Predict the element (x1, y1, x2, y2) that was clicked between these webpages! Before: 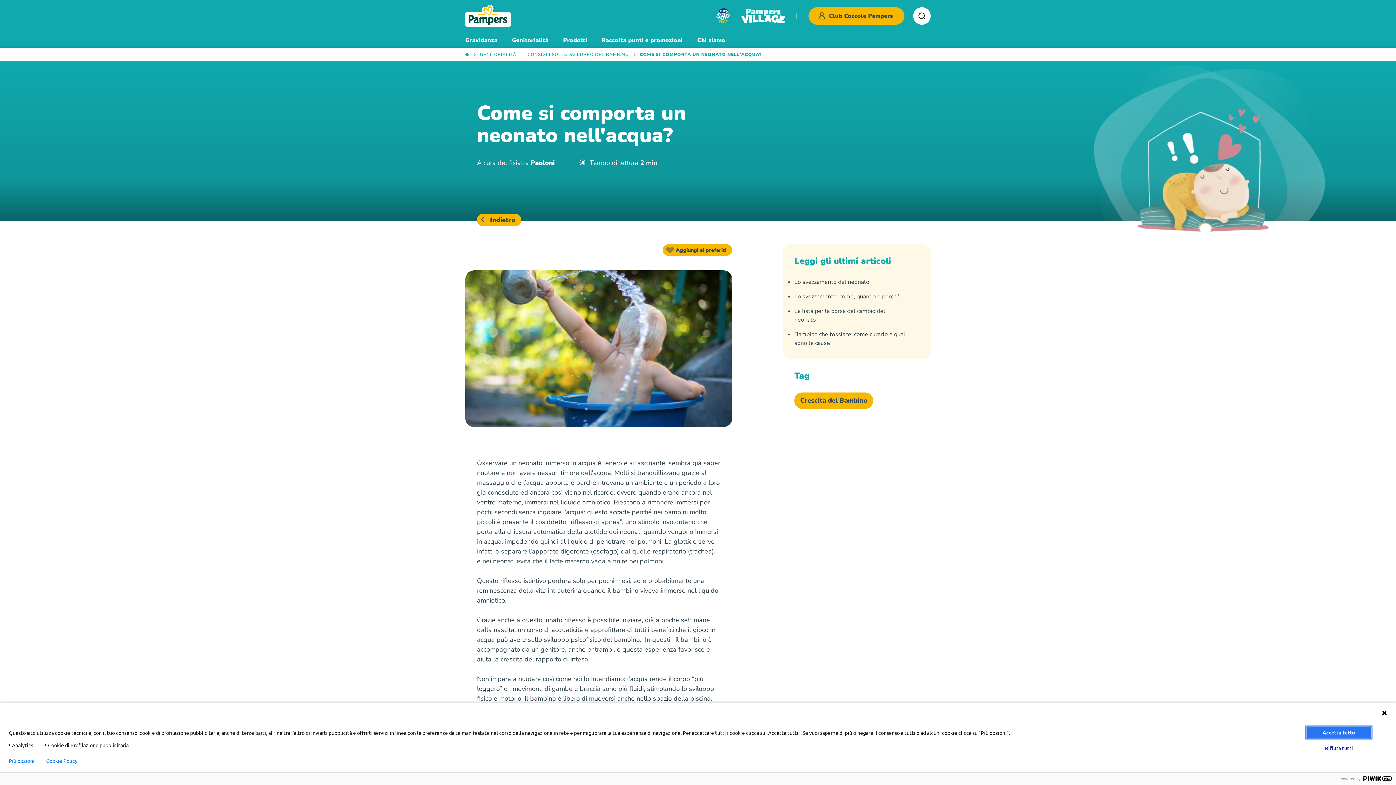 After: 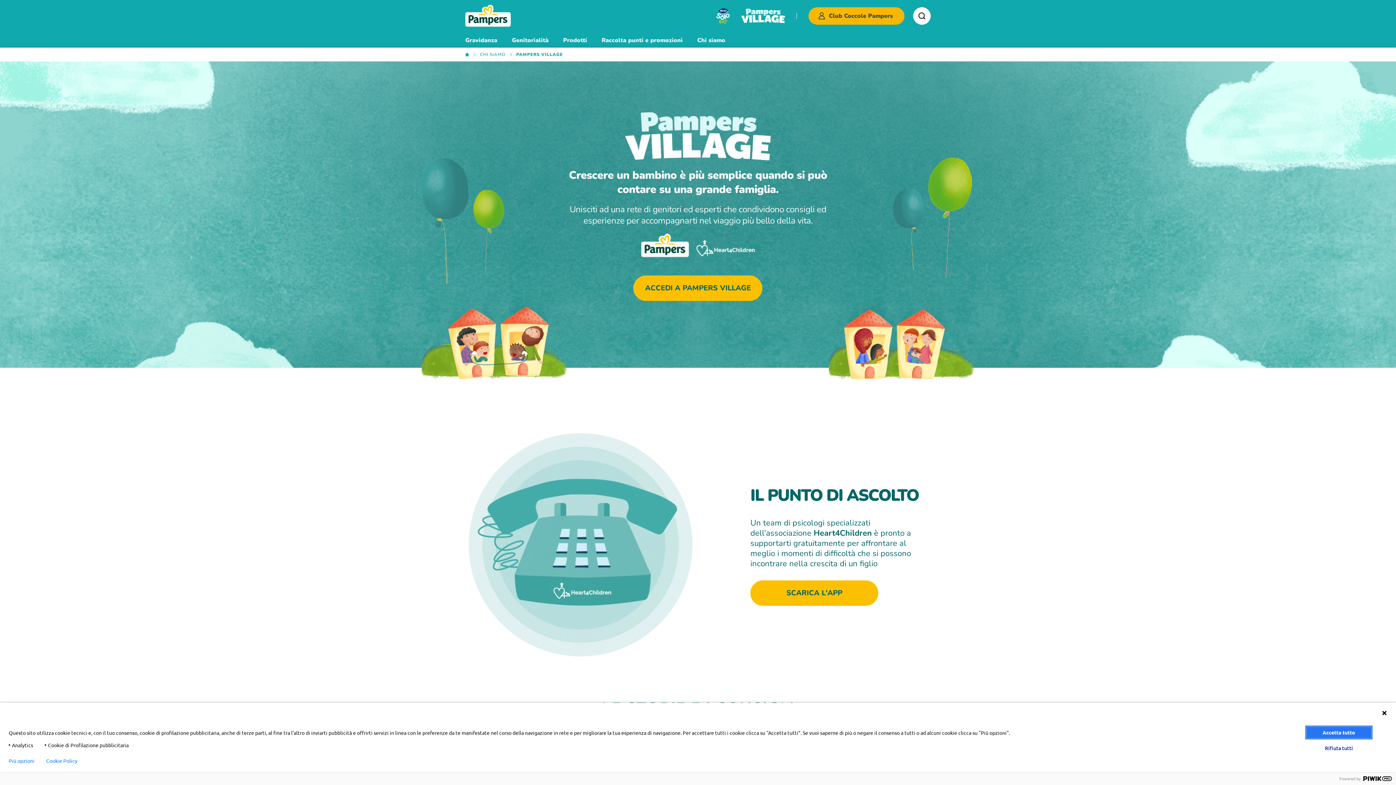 Action: bbox: (741, 8, 796, 23)